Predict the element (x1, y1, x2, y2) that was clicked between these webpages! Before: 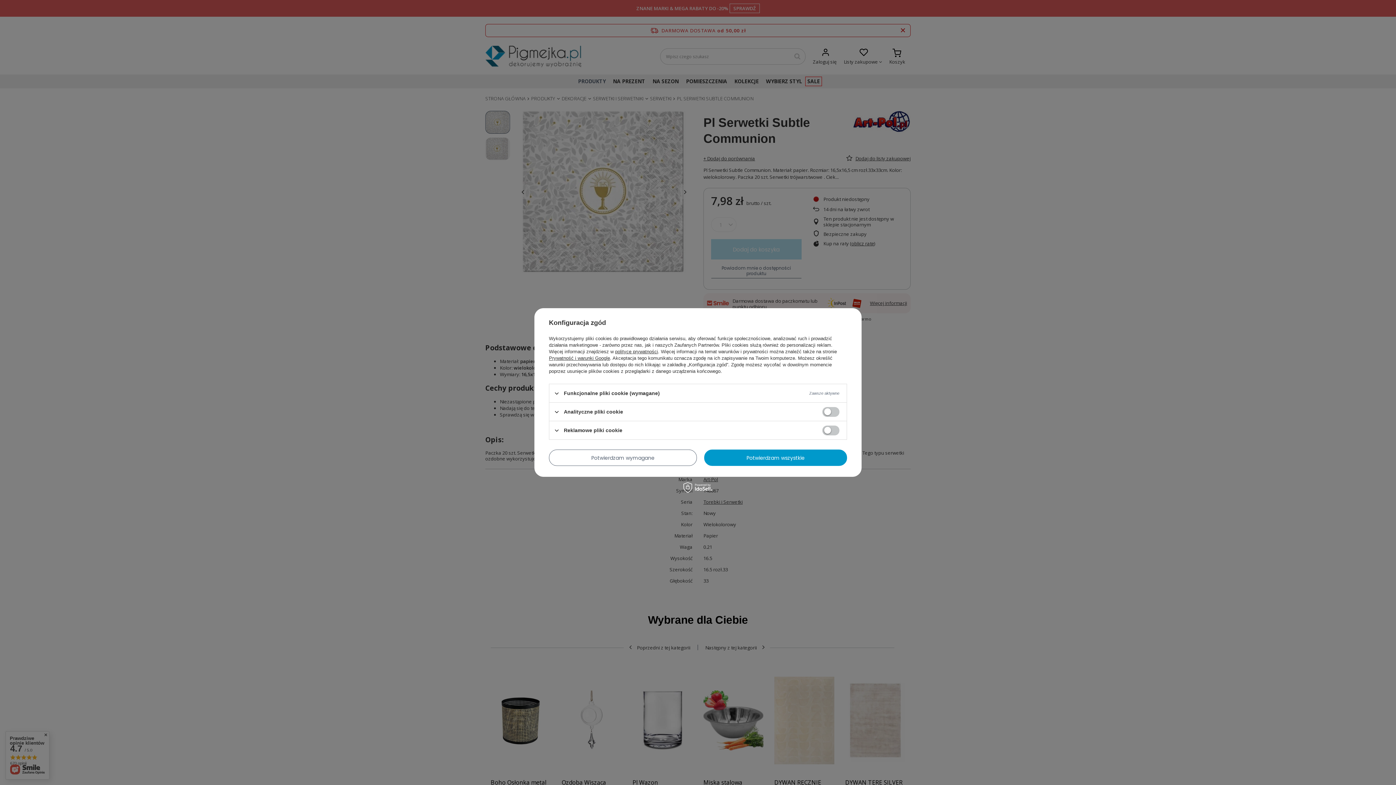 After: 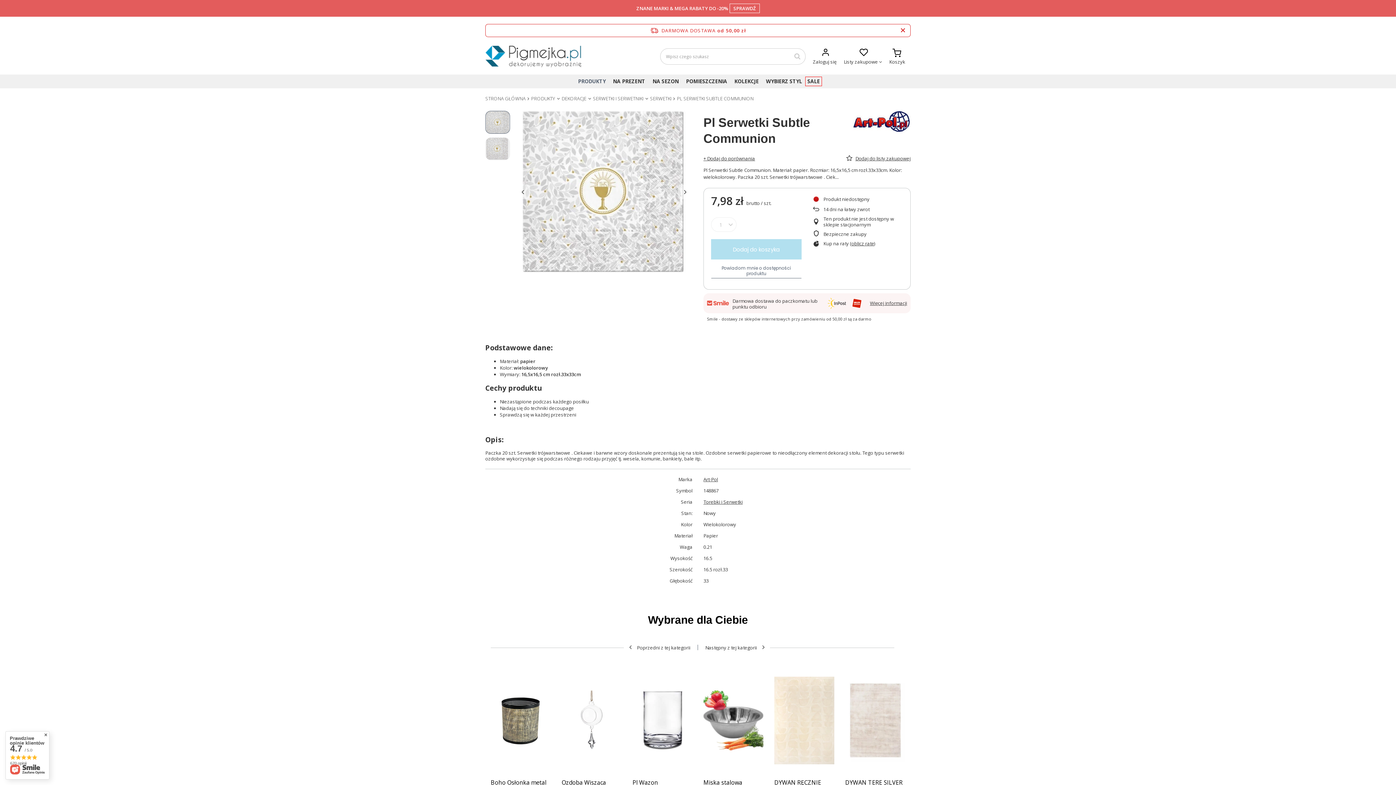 Action: label: Potwierdzam wszystkie bbox: (704, 449, 847, 466)